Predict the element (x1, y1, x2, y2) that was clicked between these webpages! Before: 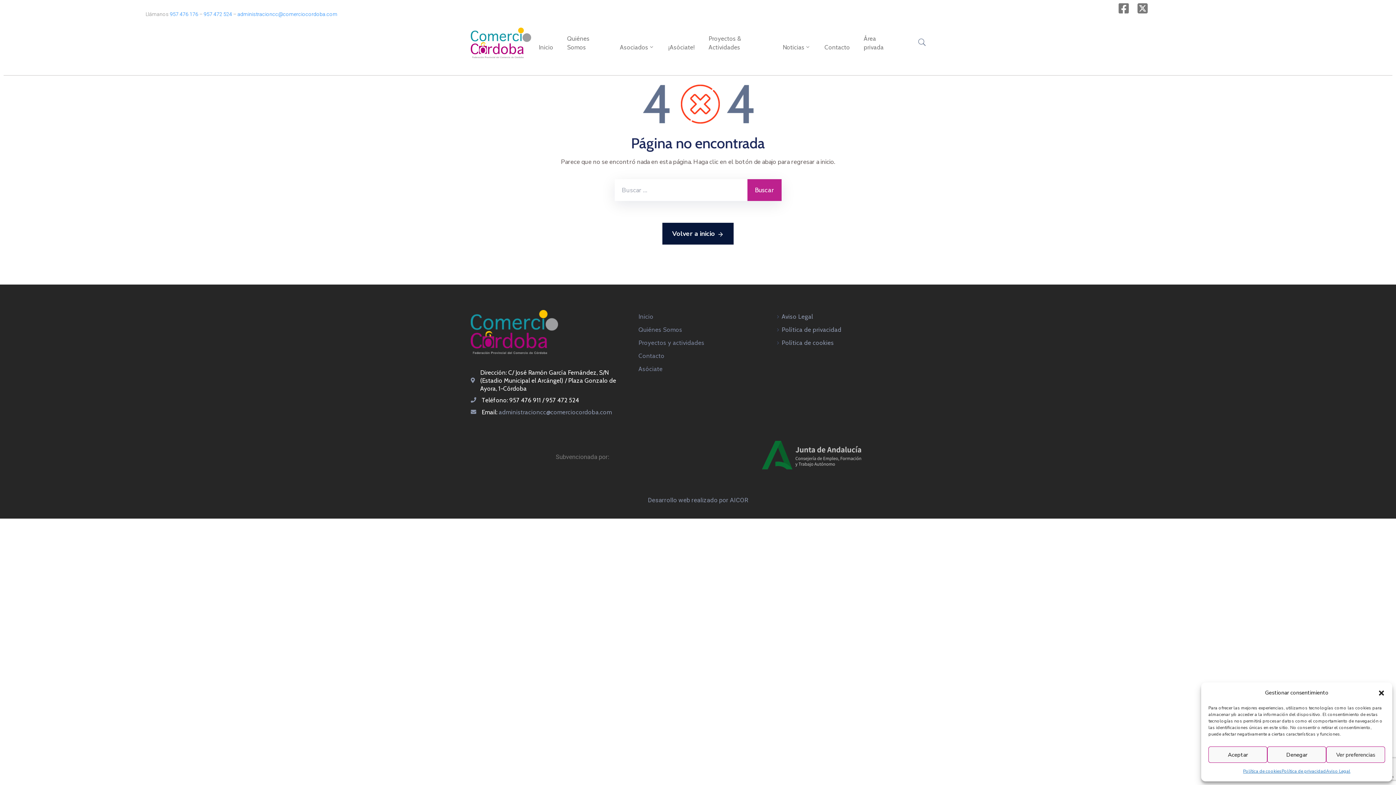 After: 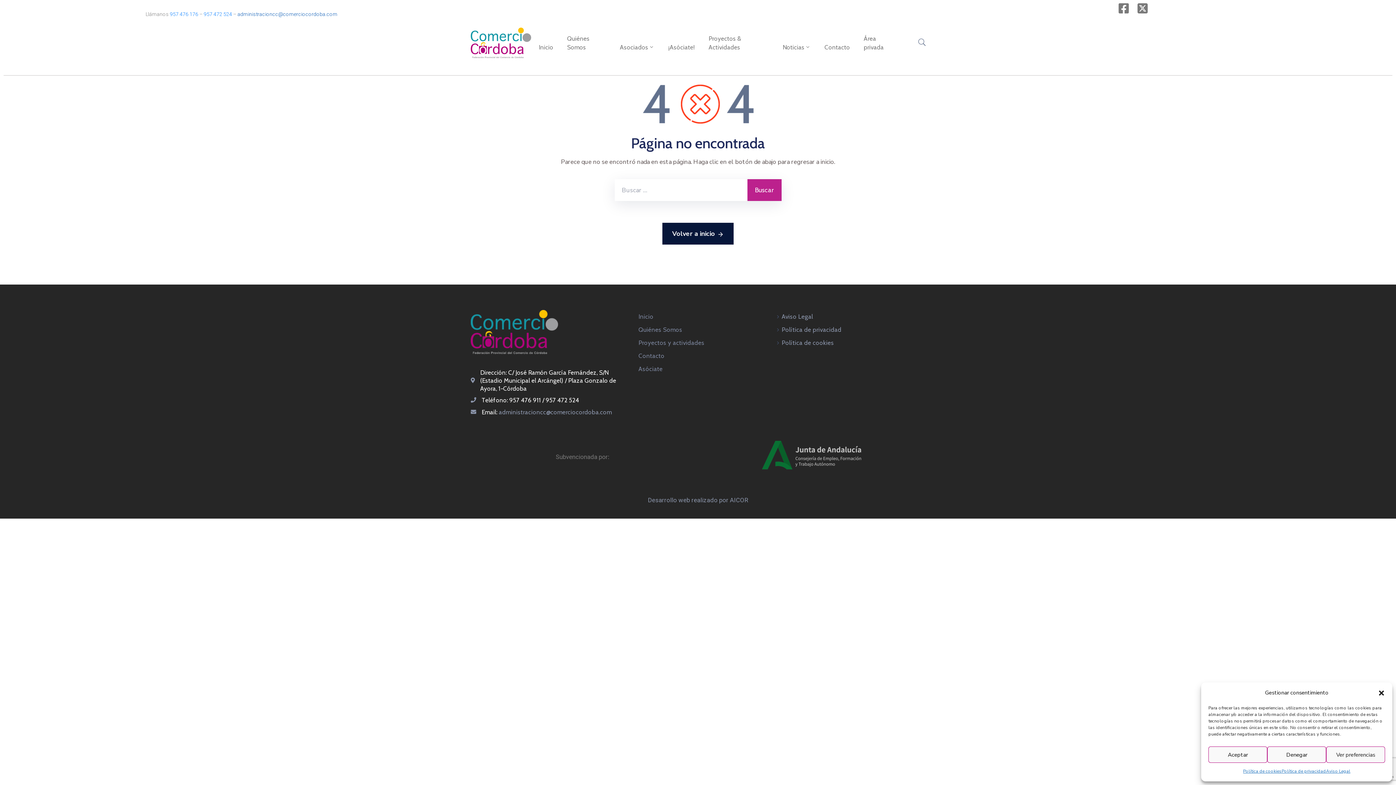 Action: bbox: (237, 11, 337, 17) label: administracioncc@comerciocordoba.com